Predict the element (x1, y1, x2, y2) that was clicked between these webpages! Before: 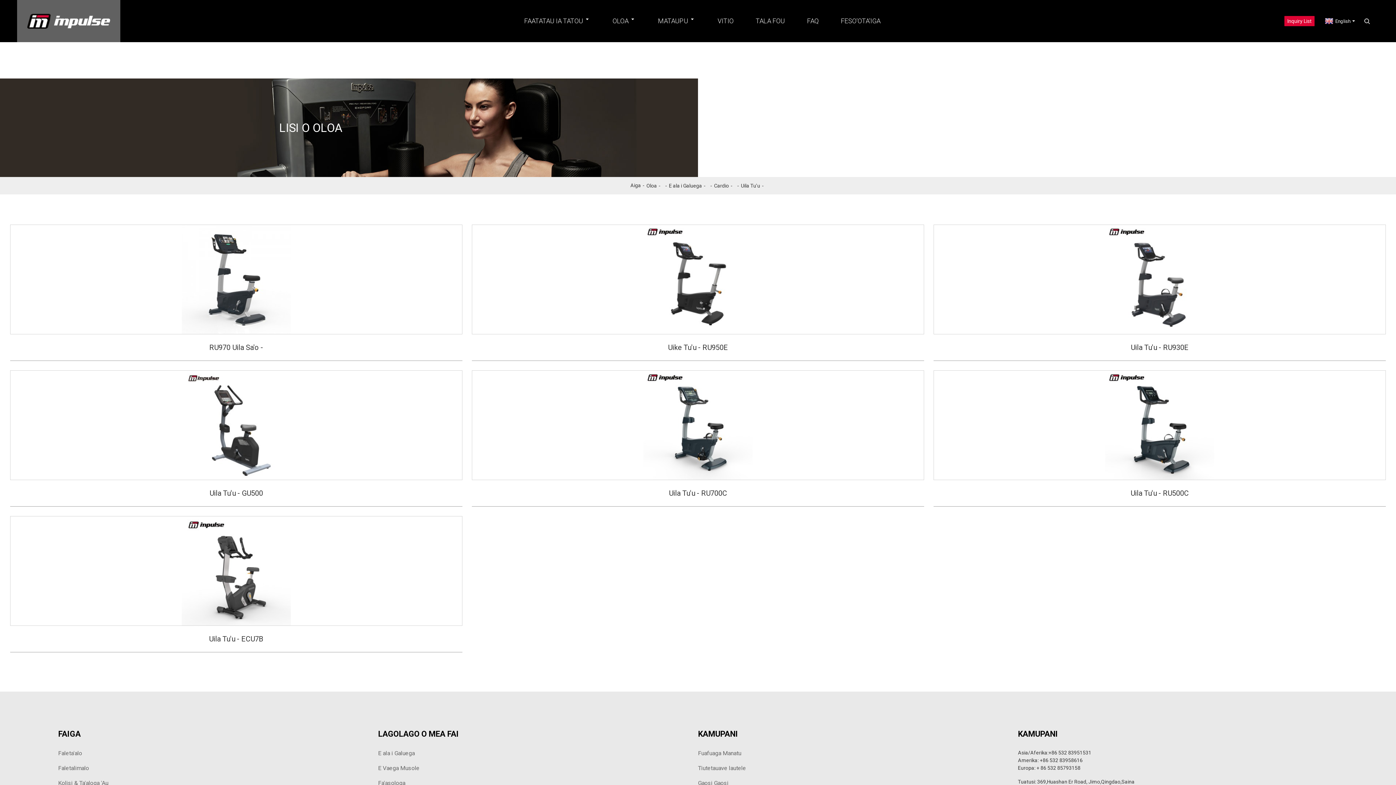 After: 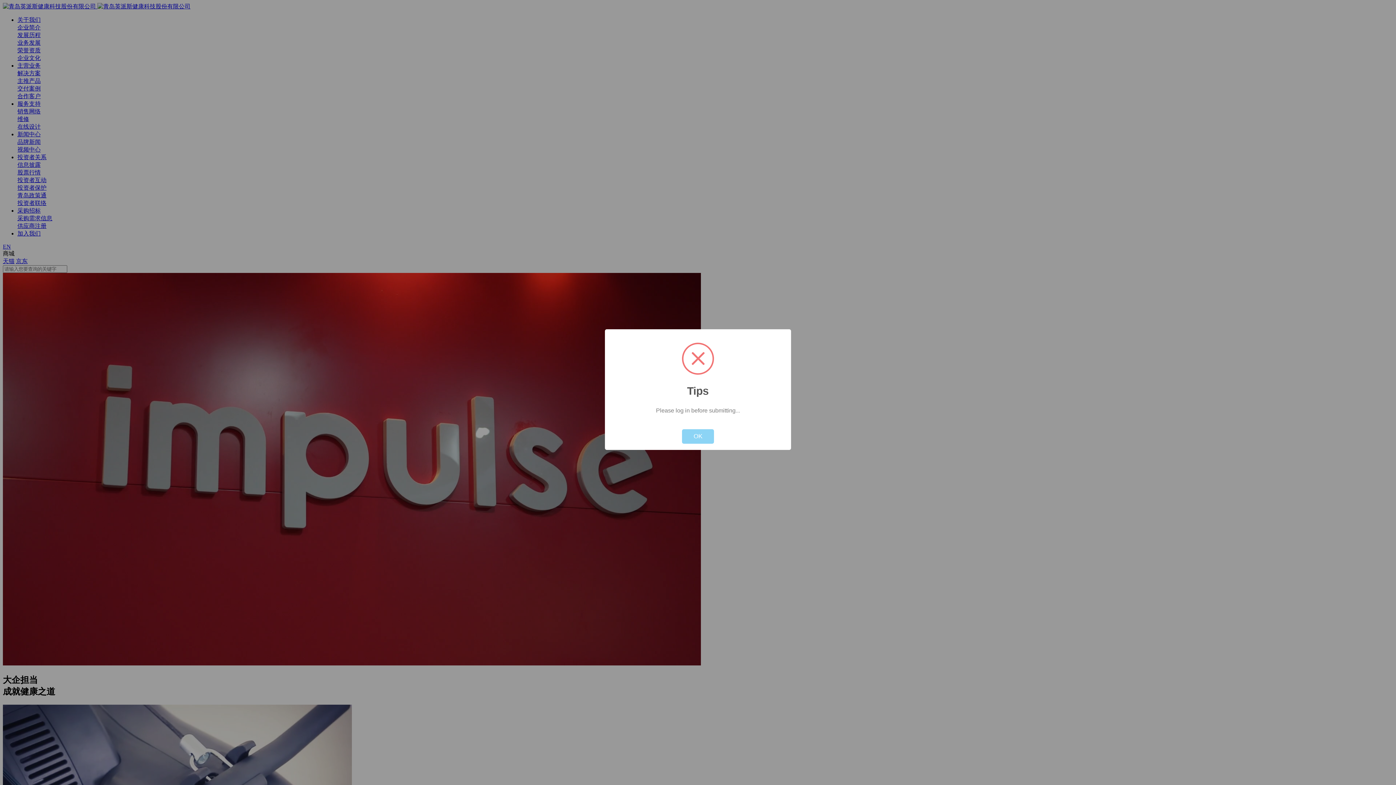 Action: bbox: (1284, 16, 1314, 26) label: Inquiry List